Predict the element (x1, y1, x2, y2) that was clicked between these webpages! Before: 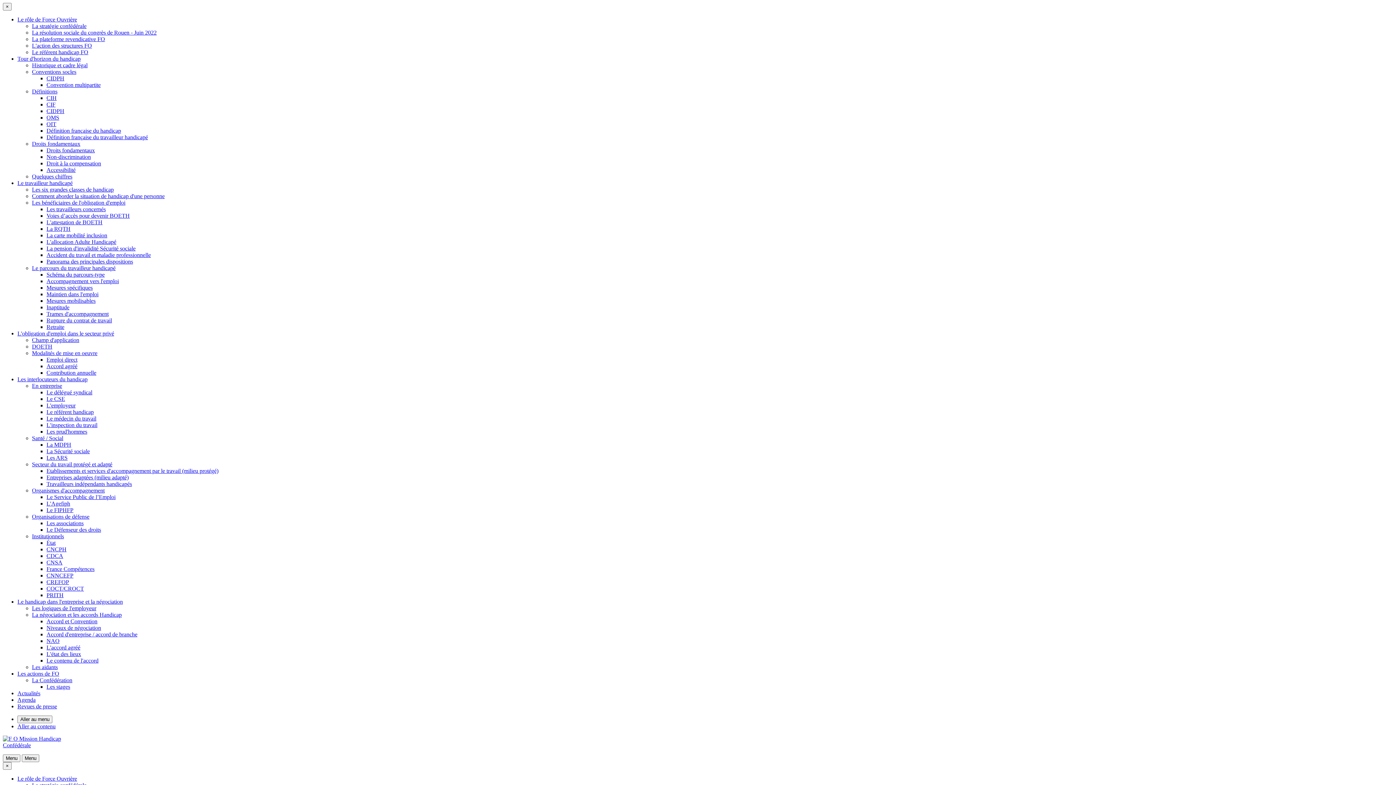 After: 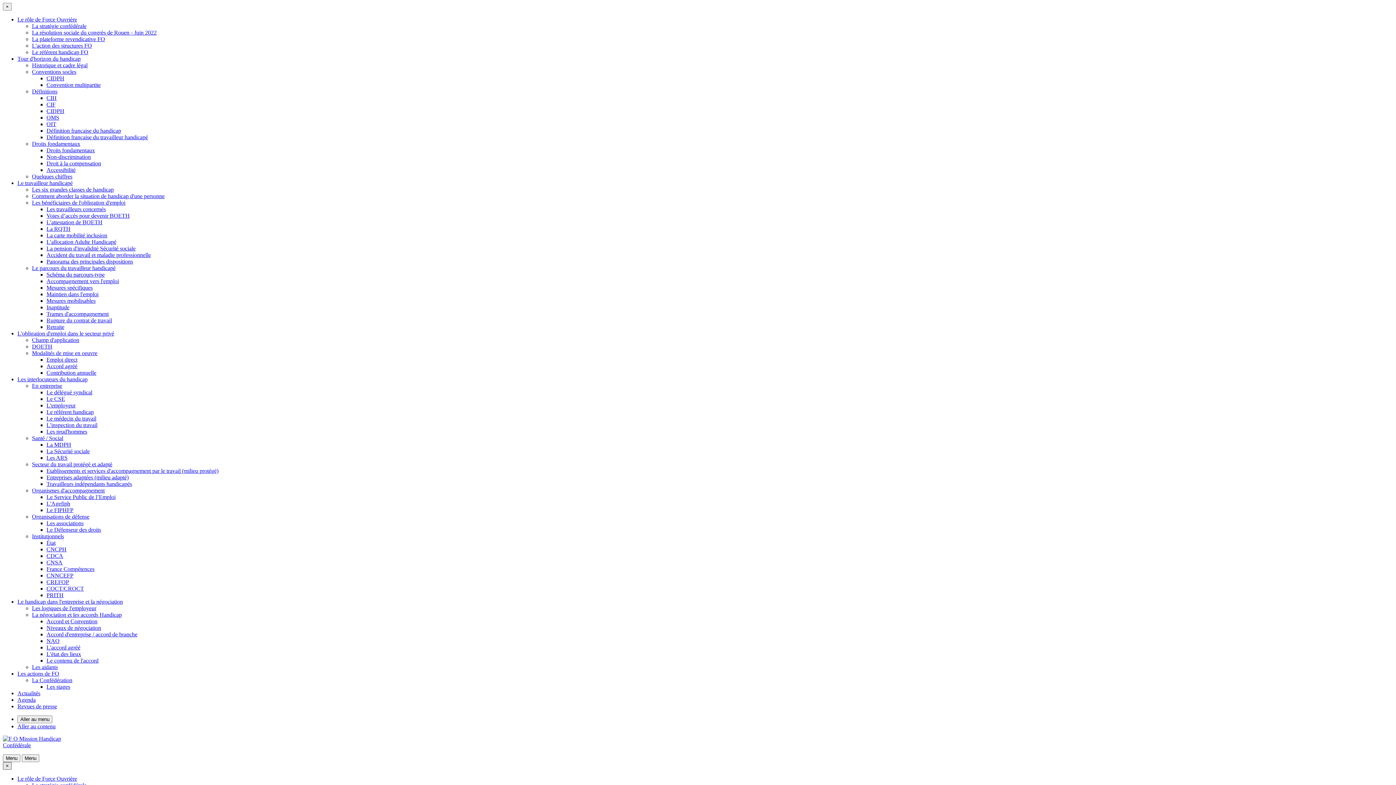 Action: label: Fermer la navigation principale bbox: (2, 762, 11, 770)